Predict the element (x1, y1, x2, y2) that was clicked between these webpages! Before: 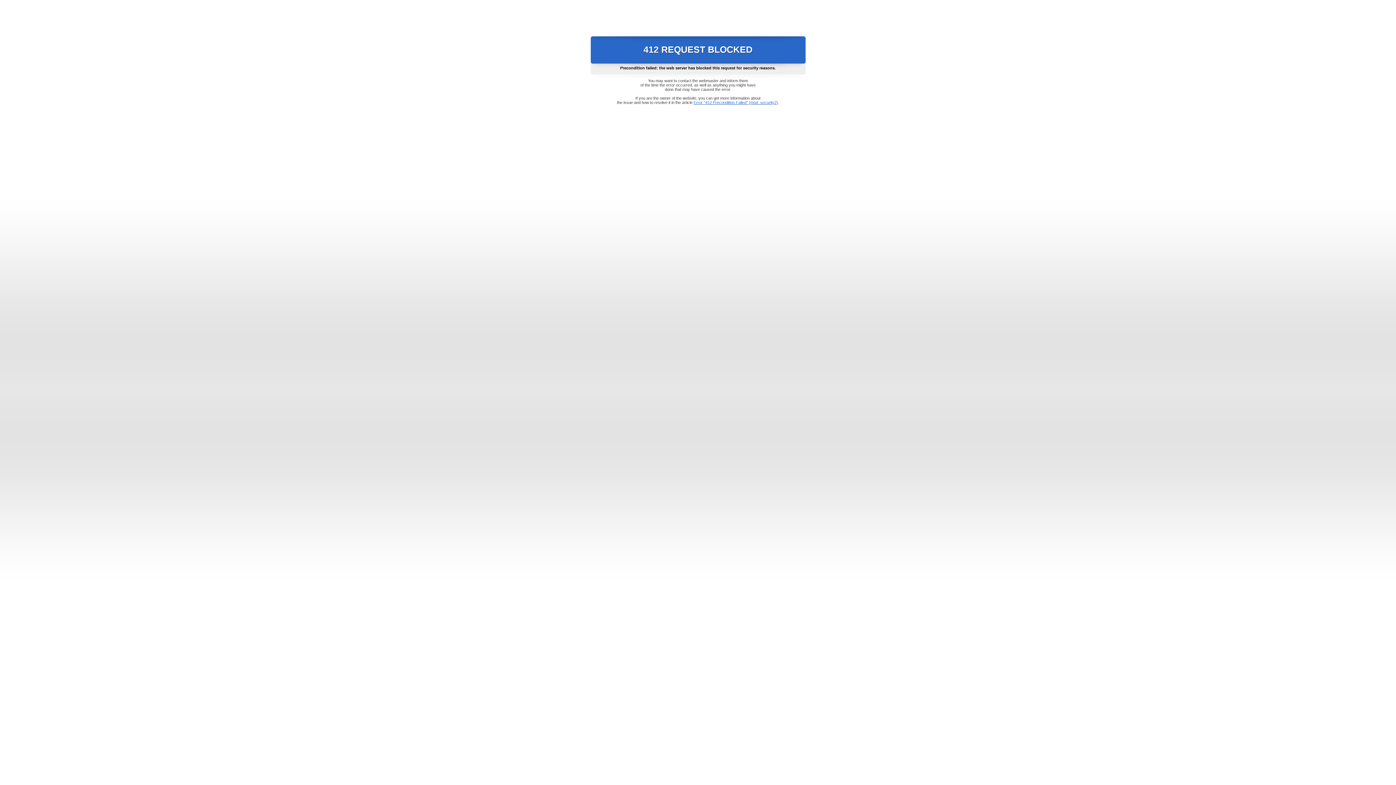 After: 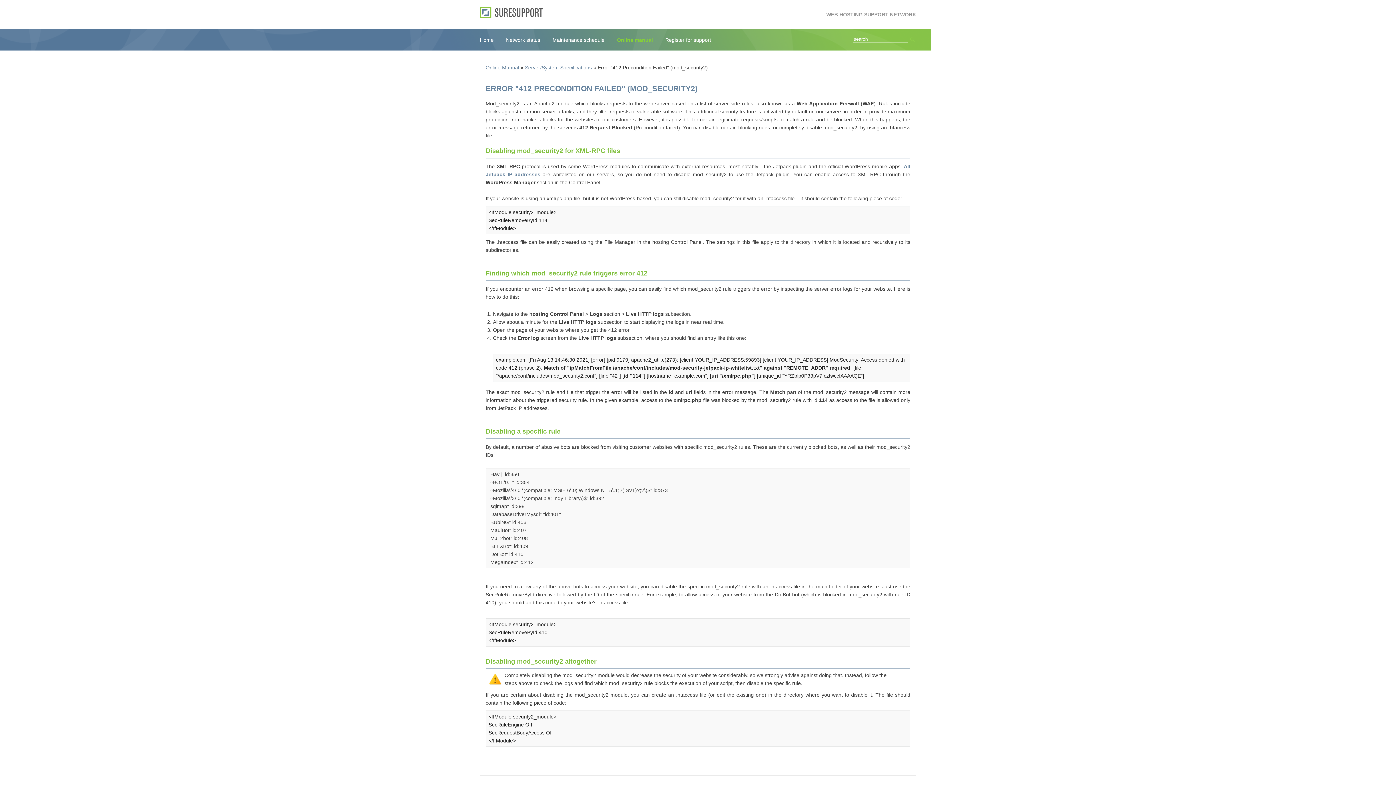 Action: label: Error "412 Precondition Failed" (mod_security2) bbox: (693, 100, 778, 104)